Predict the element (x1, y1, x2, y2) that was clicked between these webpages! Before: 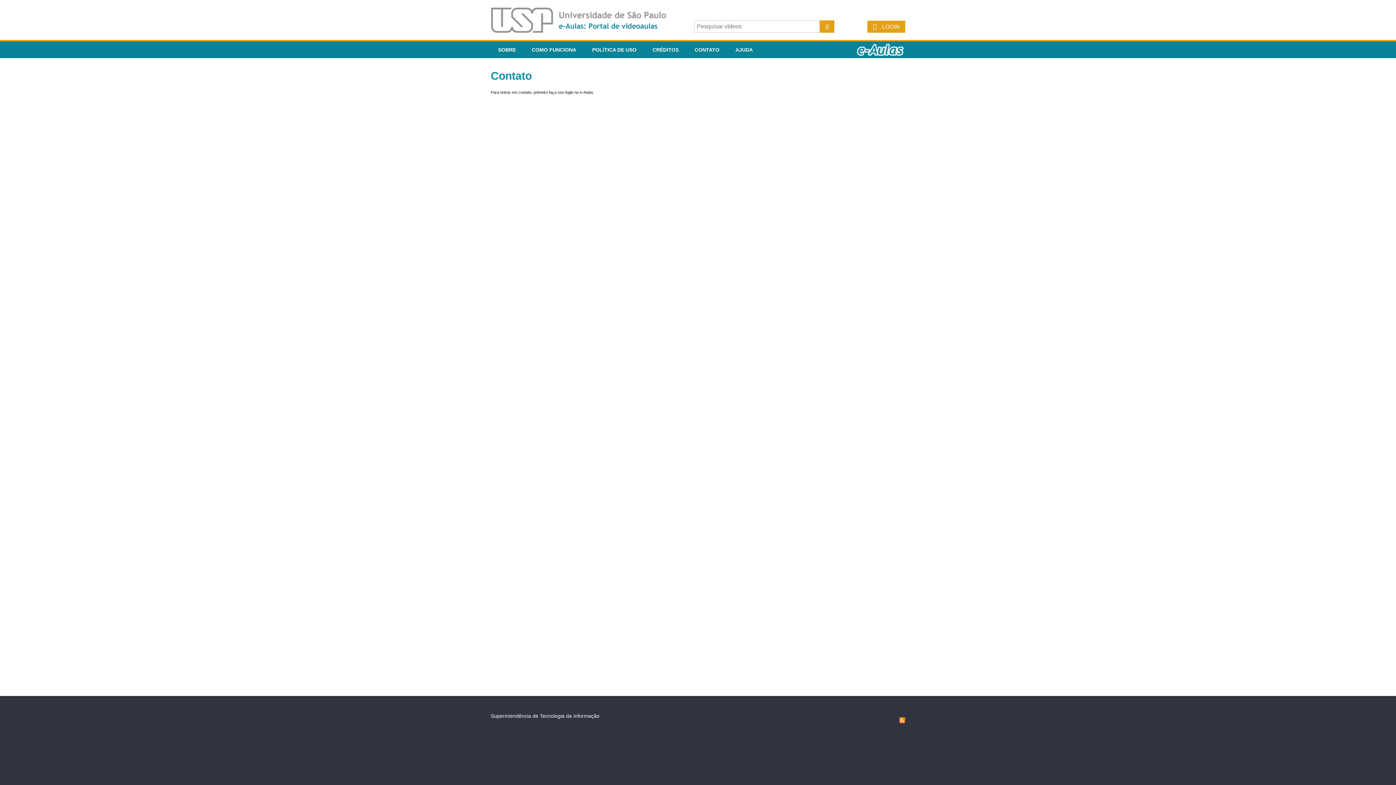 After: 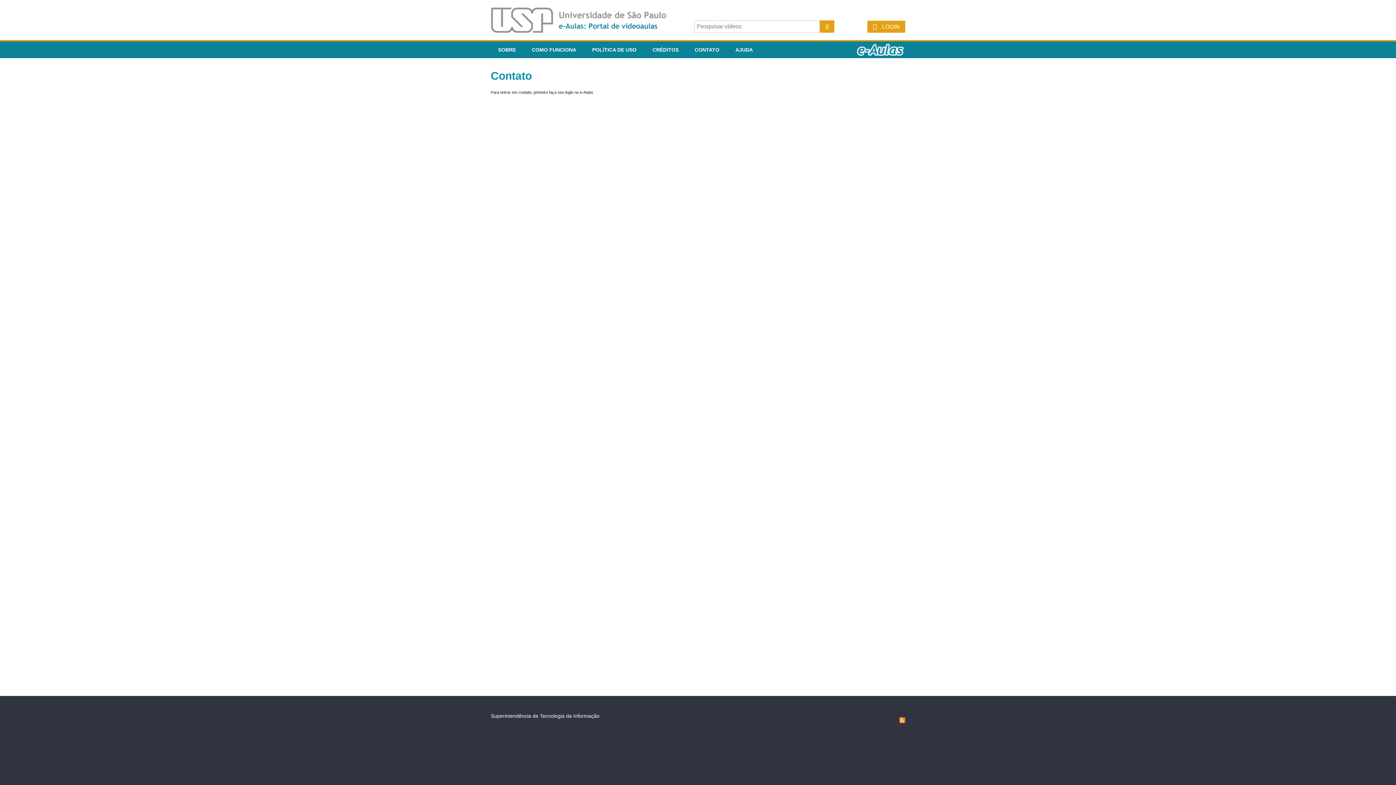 Action: bbox: (687, 41, 726, 58) label: CONTATO